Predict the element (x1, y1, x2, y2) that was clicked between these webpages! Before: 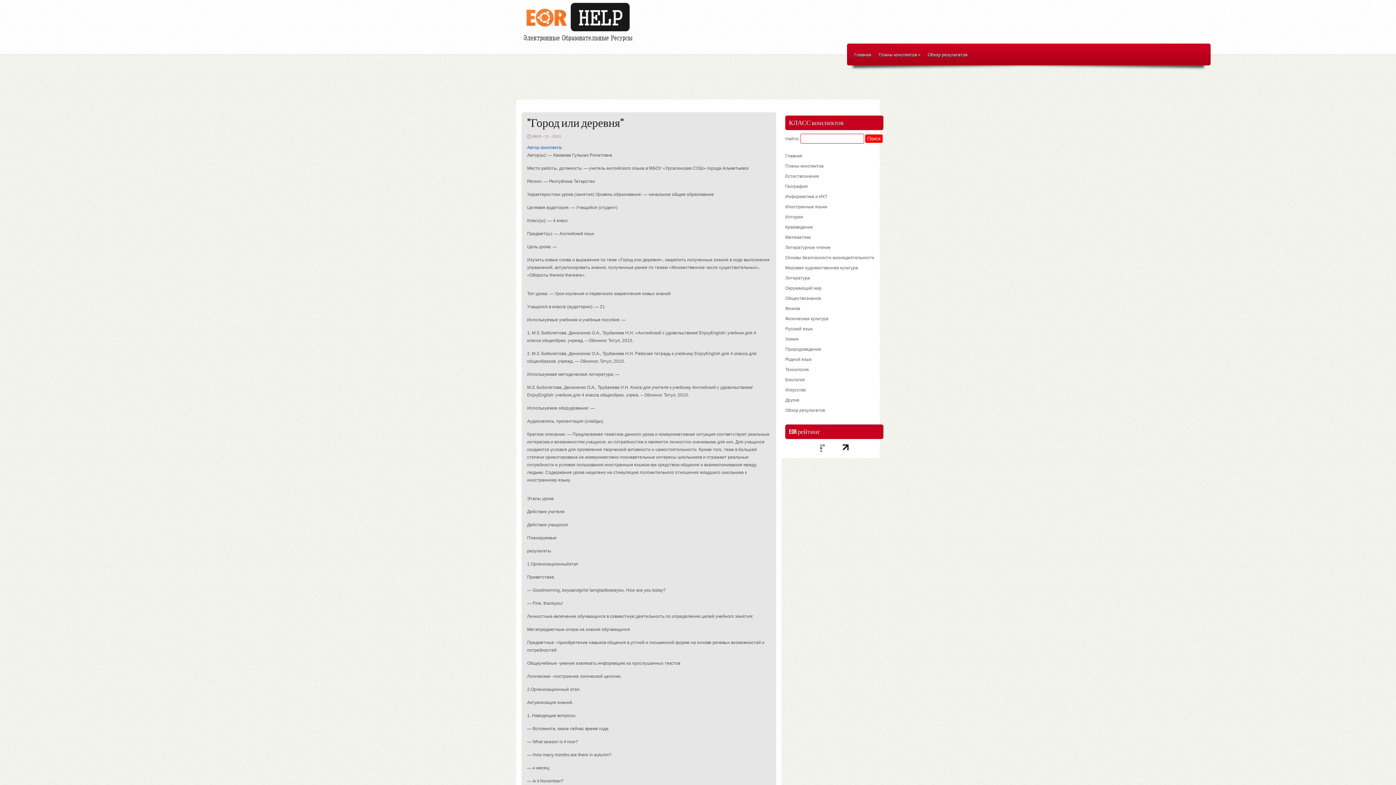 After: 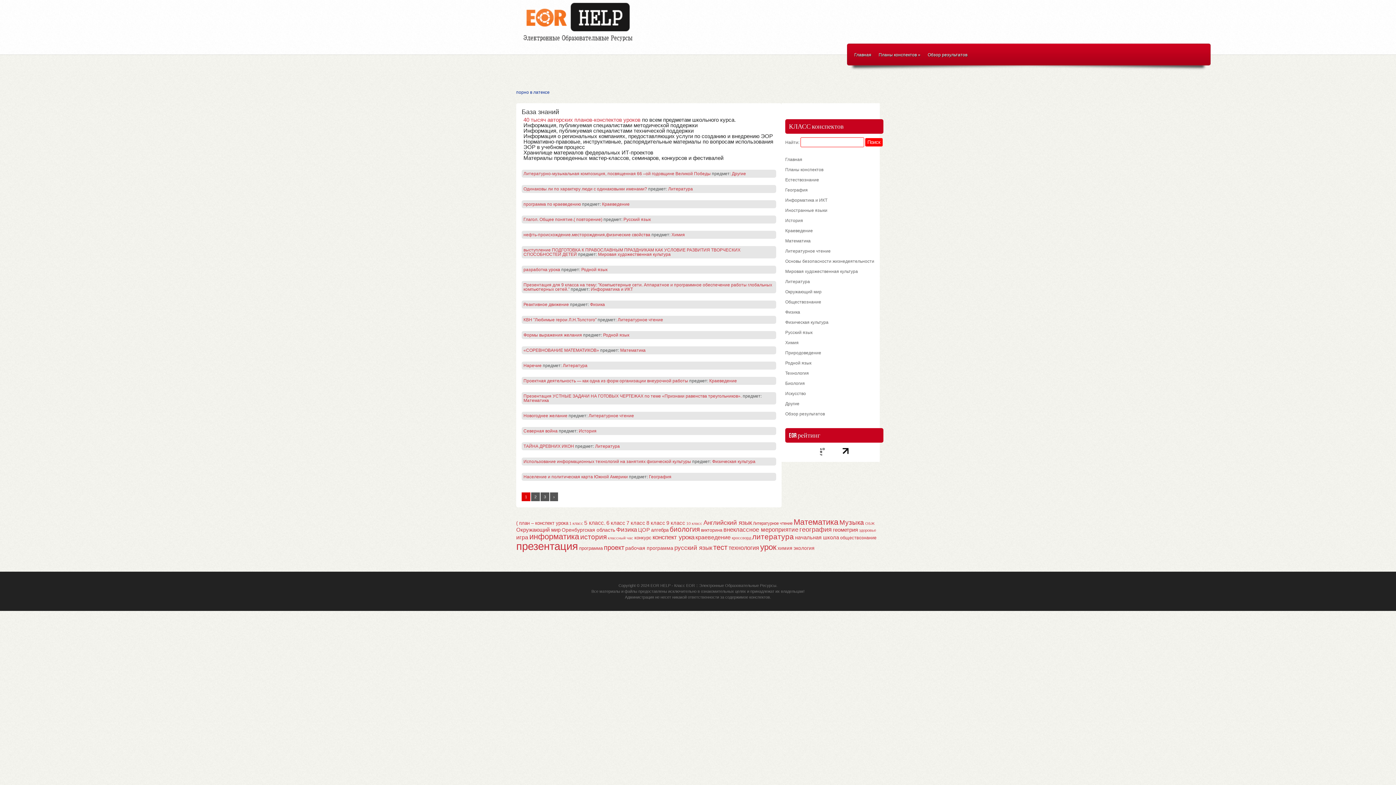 Action: label: Главная bbox: (850, 43, 875, 66)